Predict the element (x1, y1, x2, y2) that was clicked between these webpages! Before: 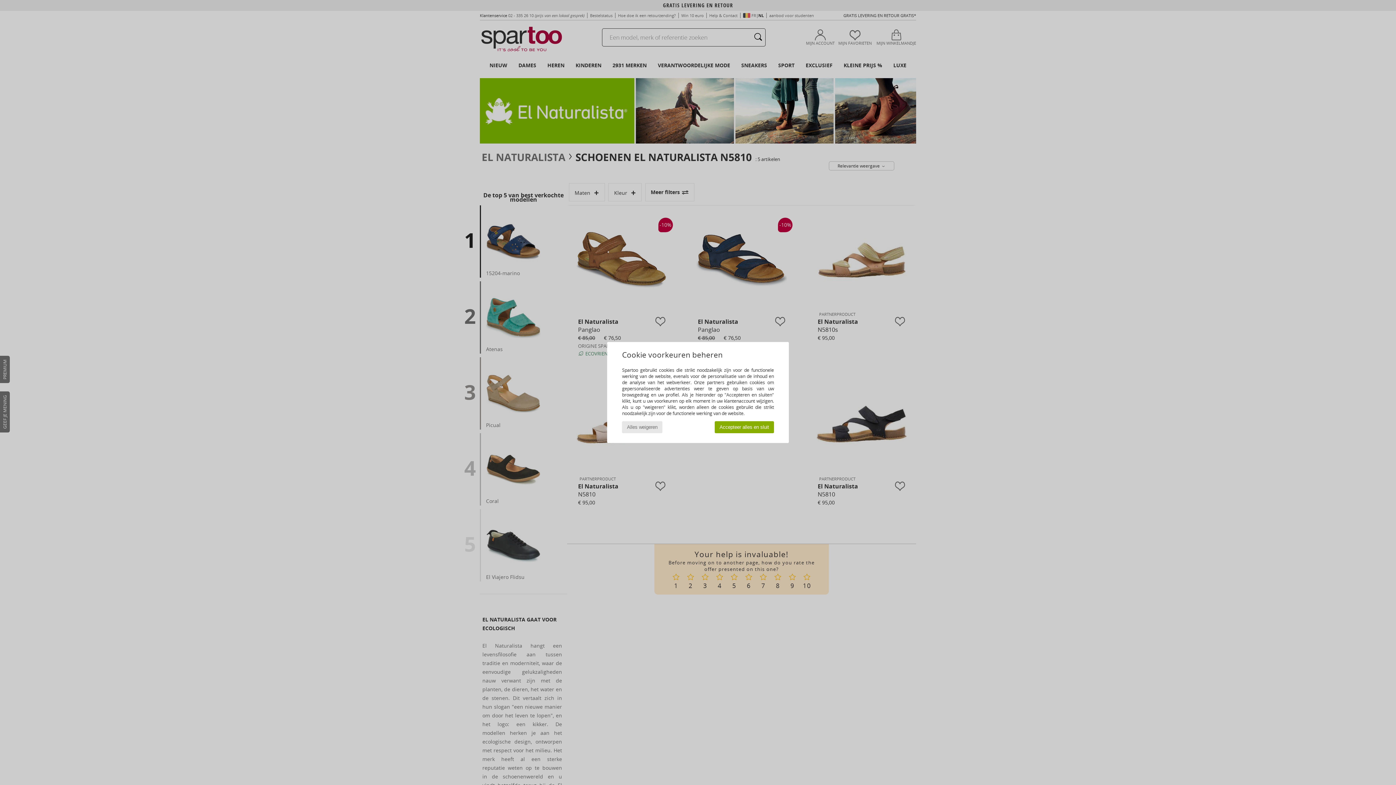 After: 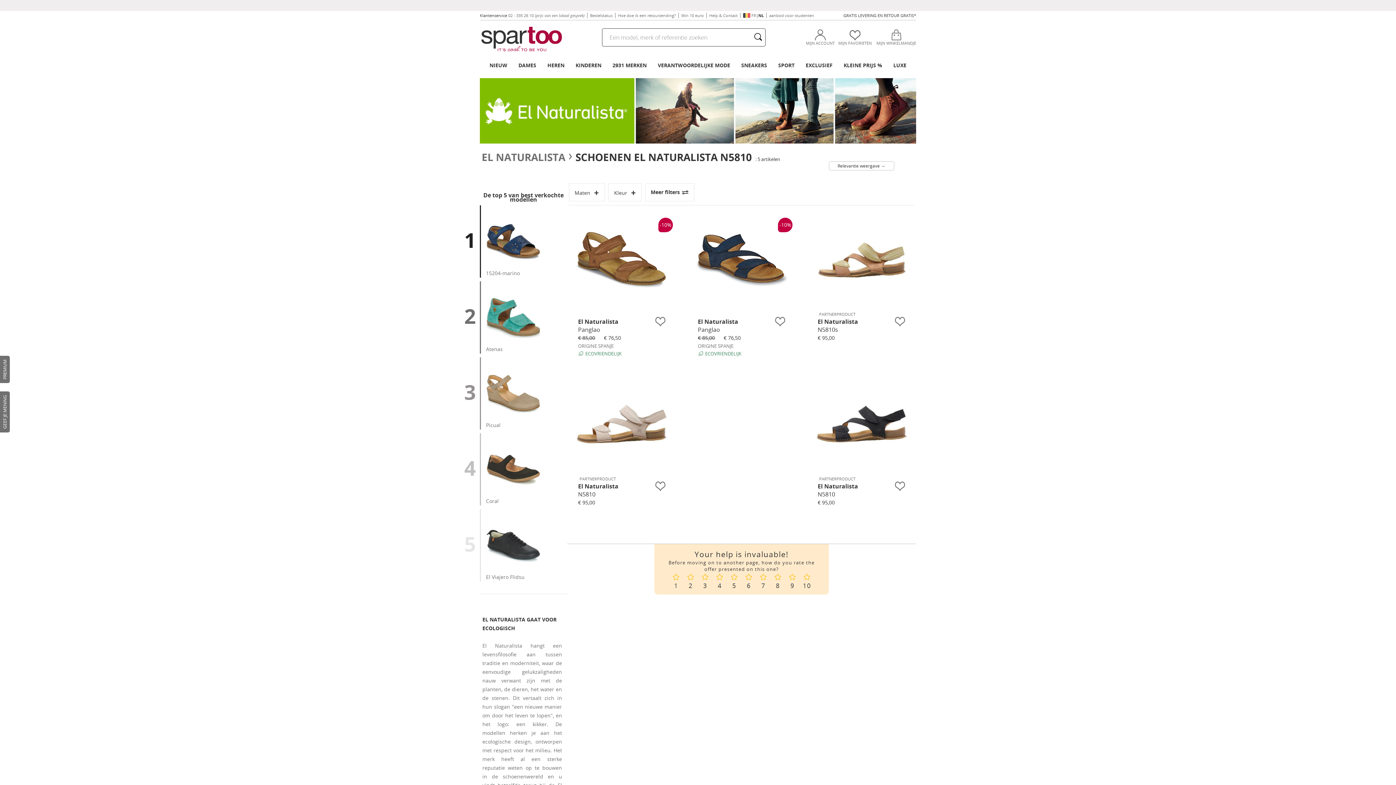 Action: label: Accepteer alles en sluit bbox: (714, 421, 774, 433)